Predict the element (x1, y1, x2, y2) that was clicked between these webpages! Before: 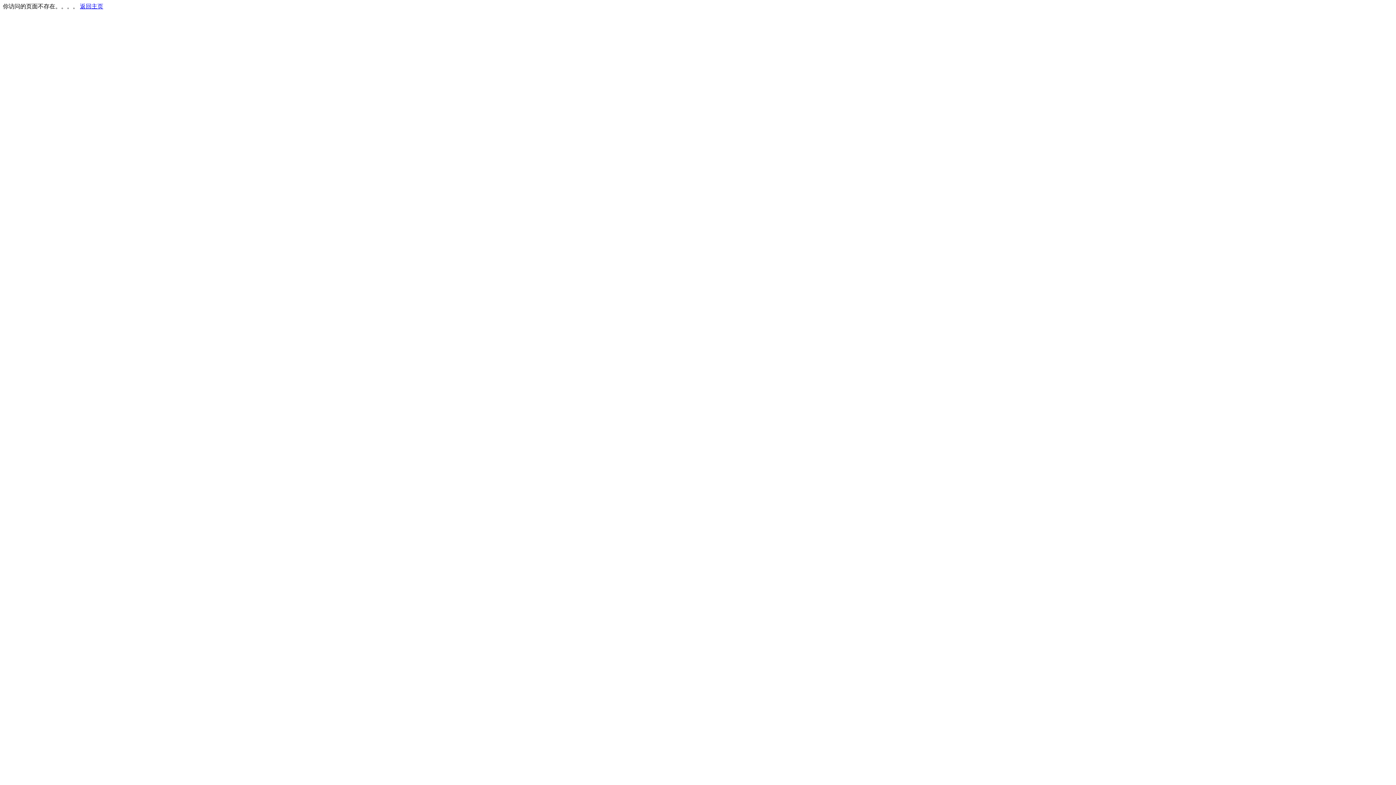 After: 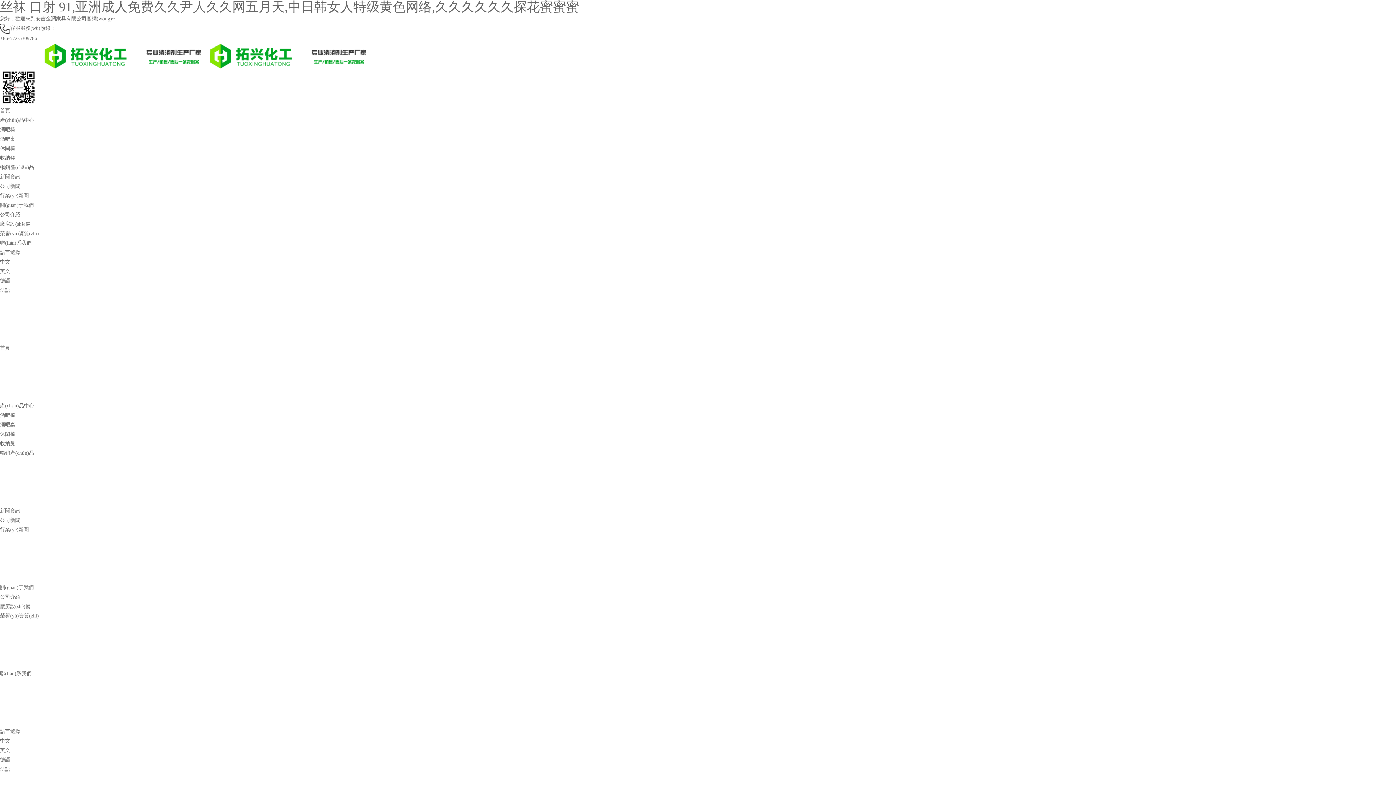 Action: bbox: (80, 3, 103, 9) label: 返回主页